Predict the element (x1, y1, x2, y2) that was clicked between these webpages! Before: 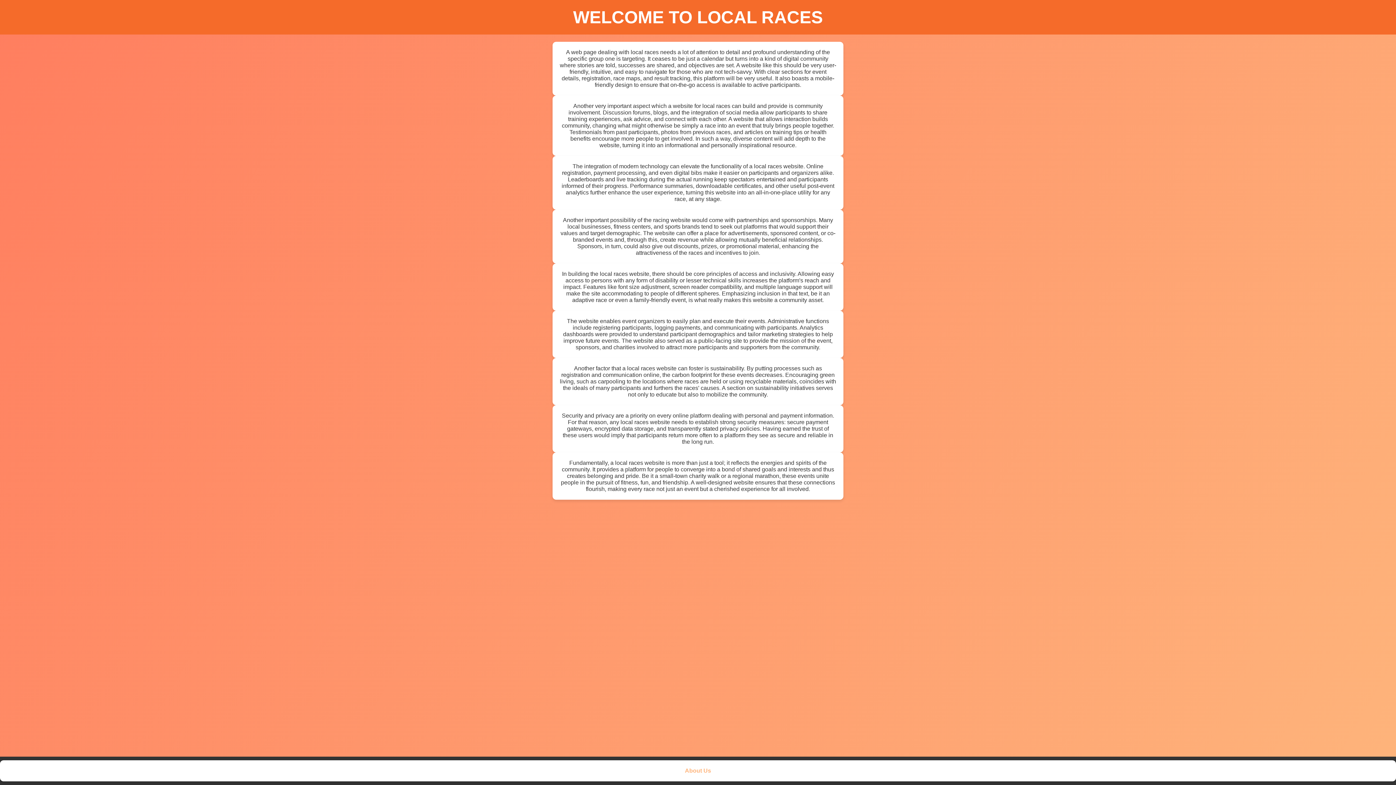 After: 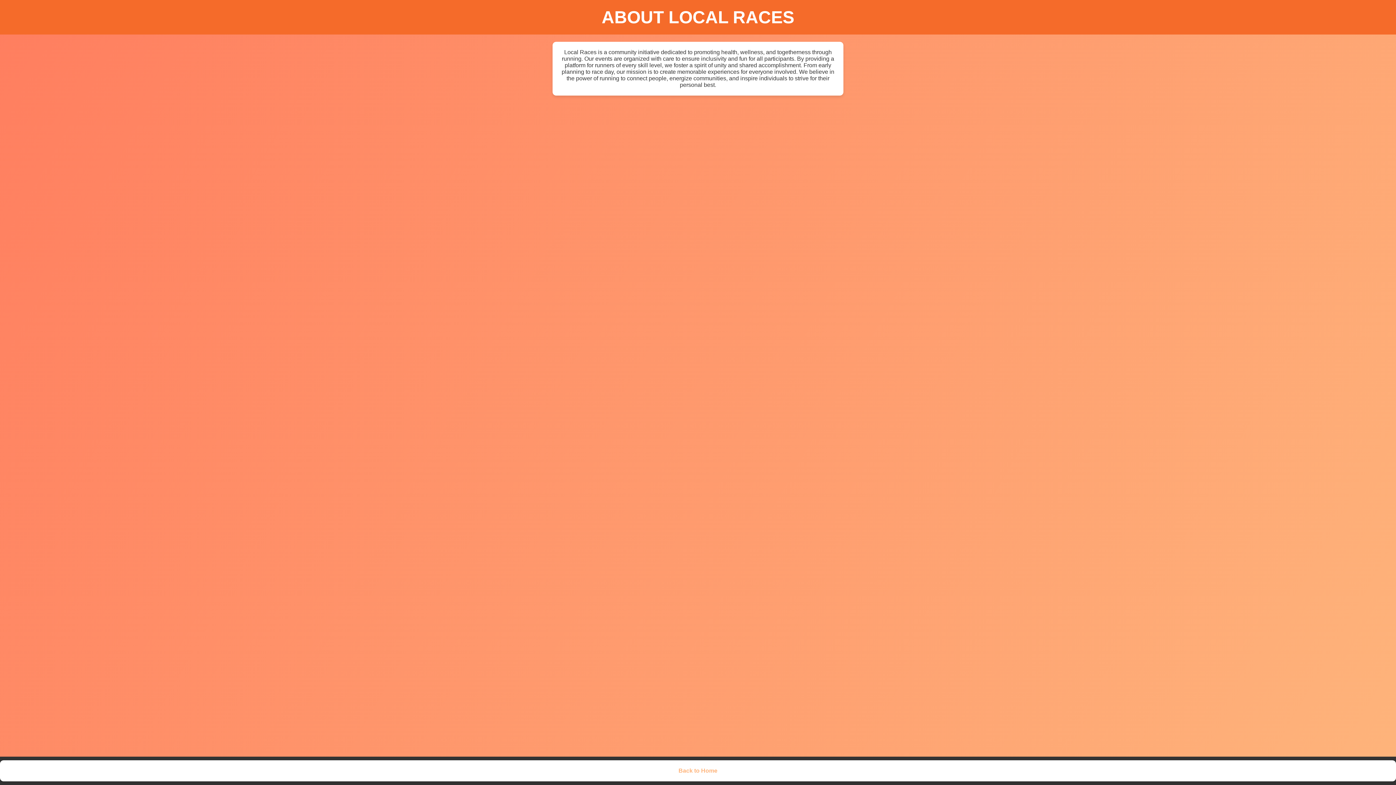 Action: label: About Us bbox: (685, 768, 711, 774)